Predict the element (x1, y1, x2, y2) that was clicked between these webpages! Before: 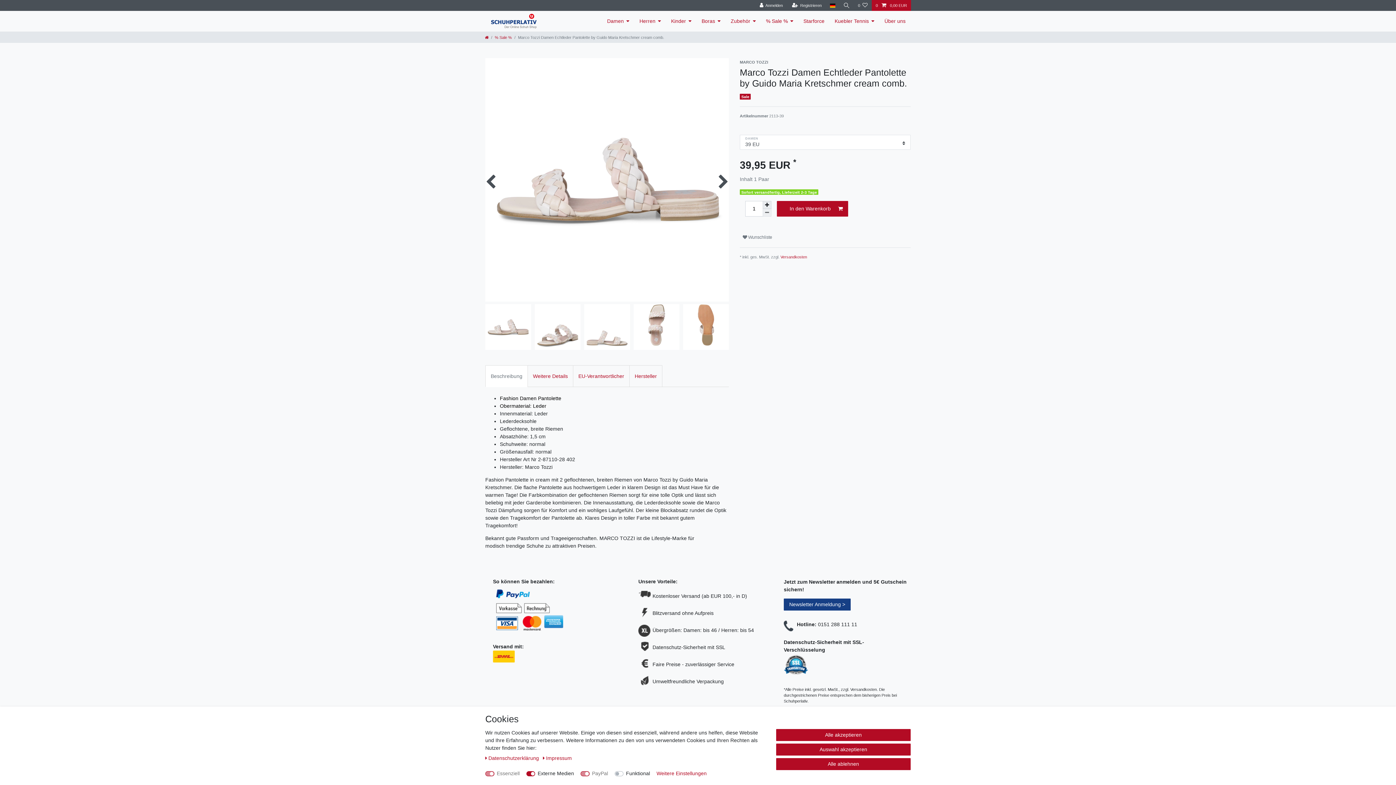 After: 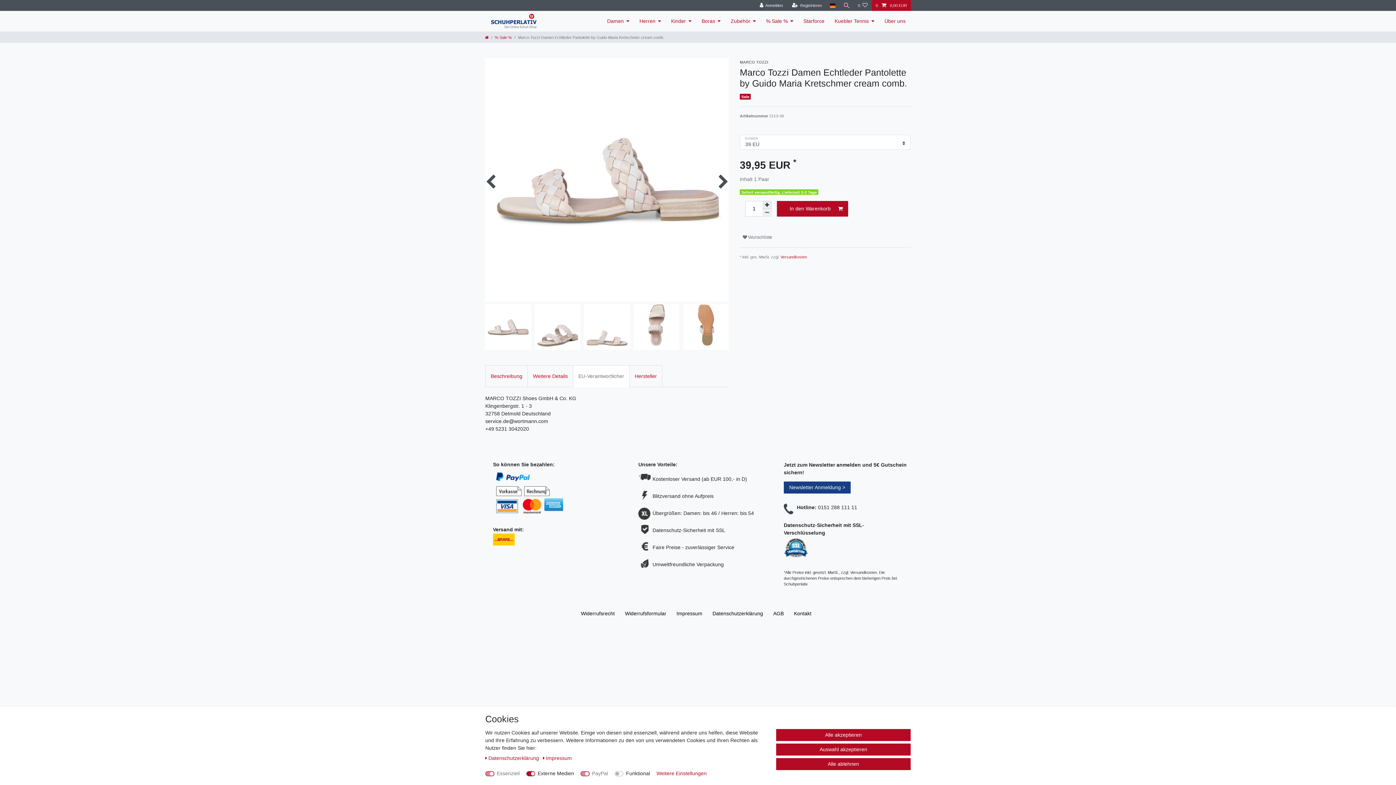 Action: bbox: (573, 365, 629, 387) label: EU-Verantwortlicher